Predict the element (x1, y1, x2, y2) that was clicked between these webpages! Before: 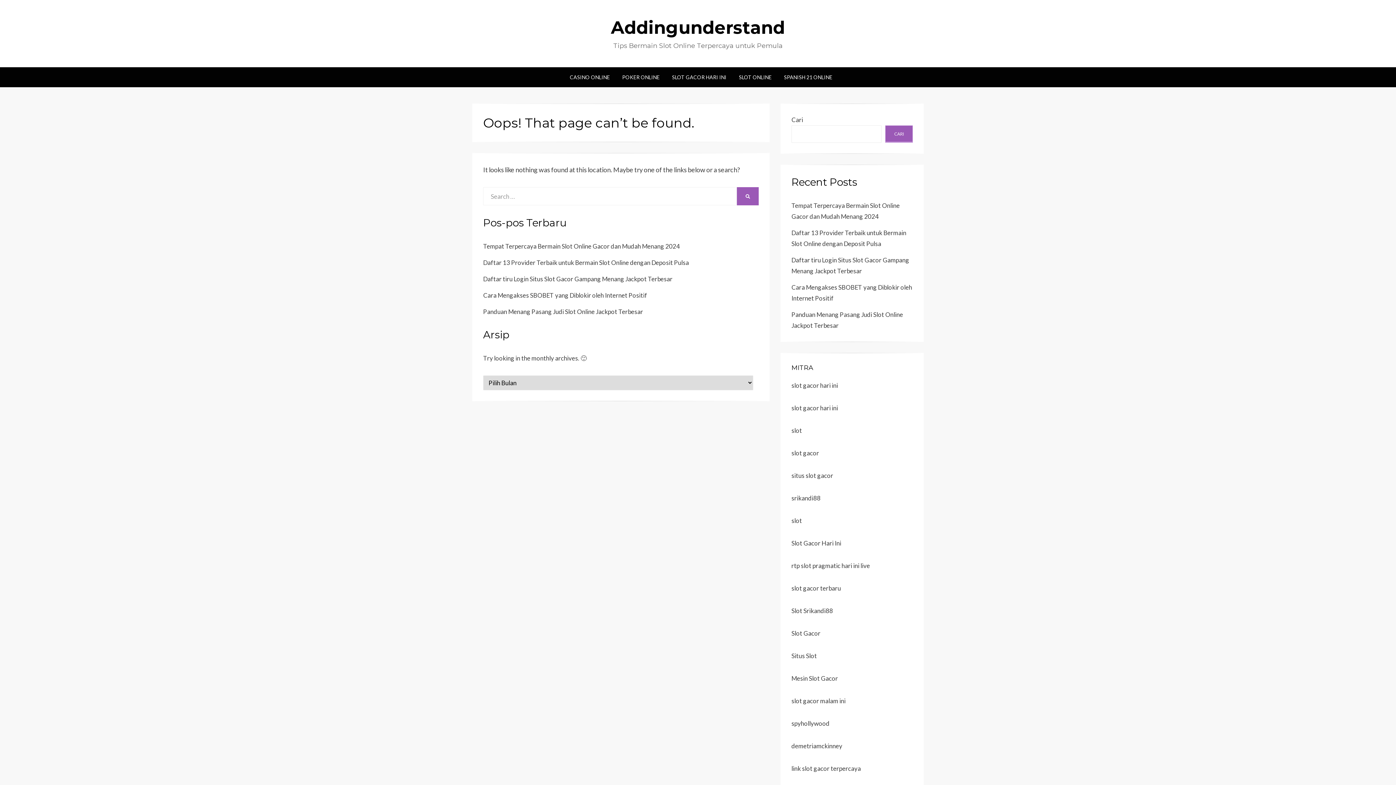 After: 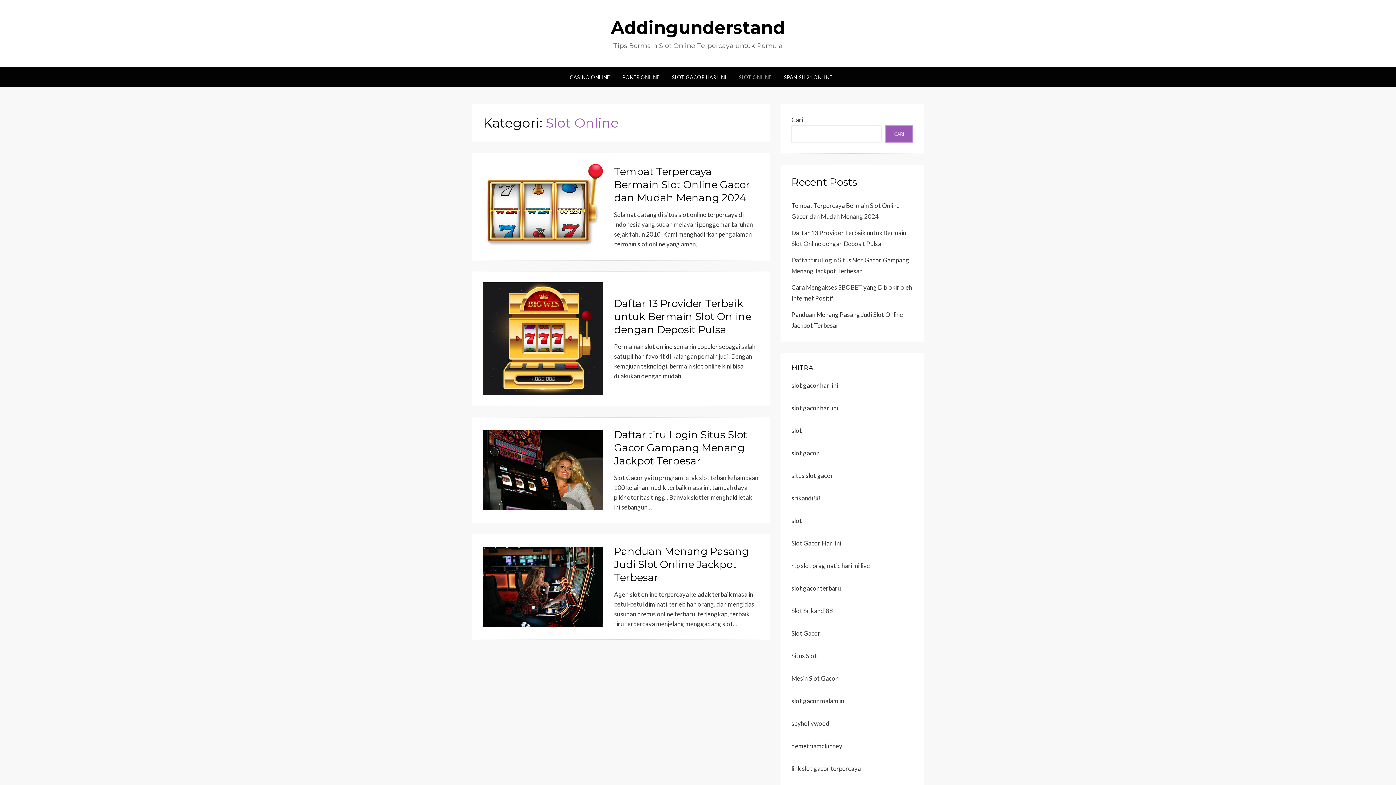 Action: bbox: (732, 72, 778, 81) label: SLOT ONLINE